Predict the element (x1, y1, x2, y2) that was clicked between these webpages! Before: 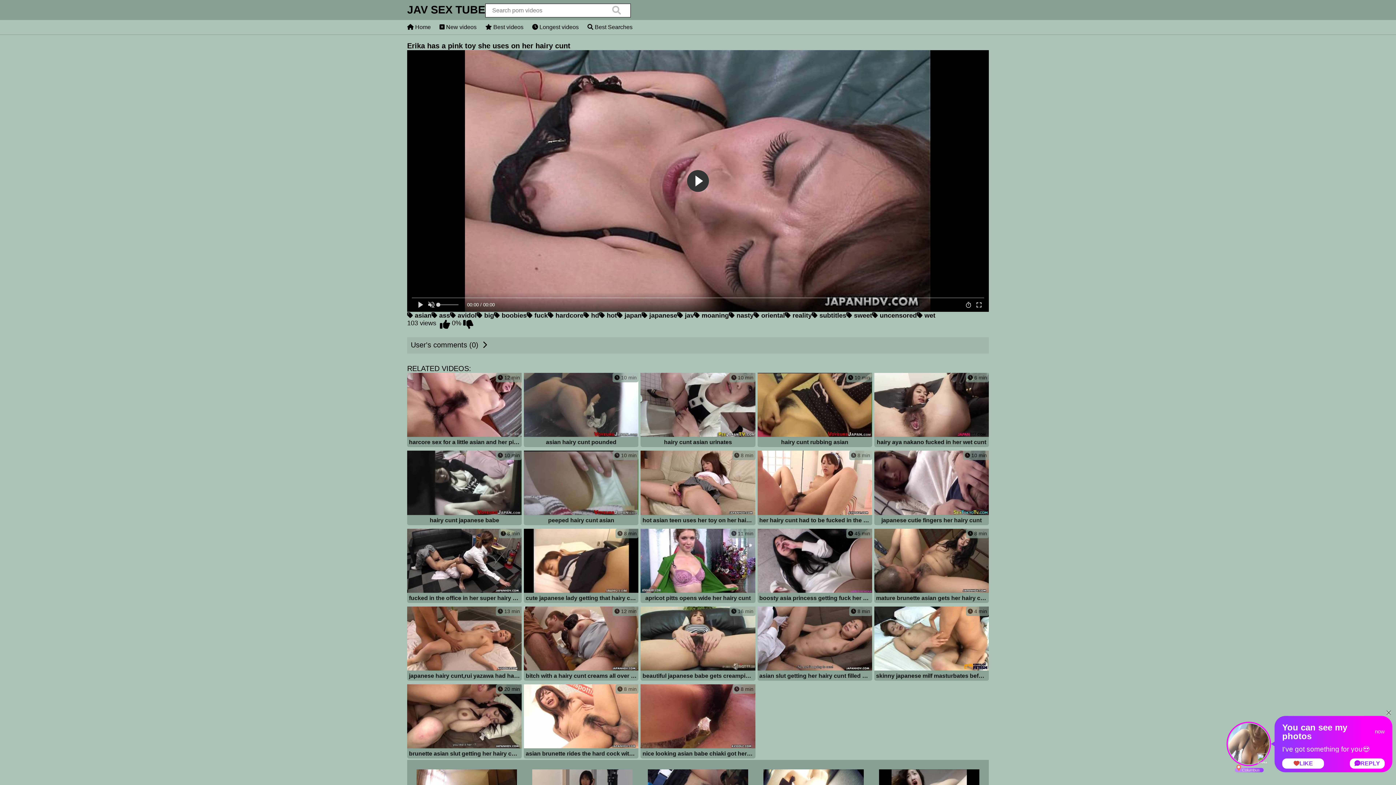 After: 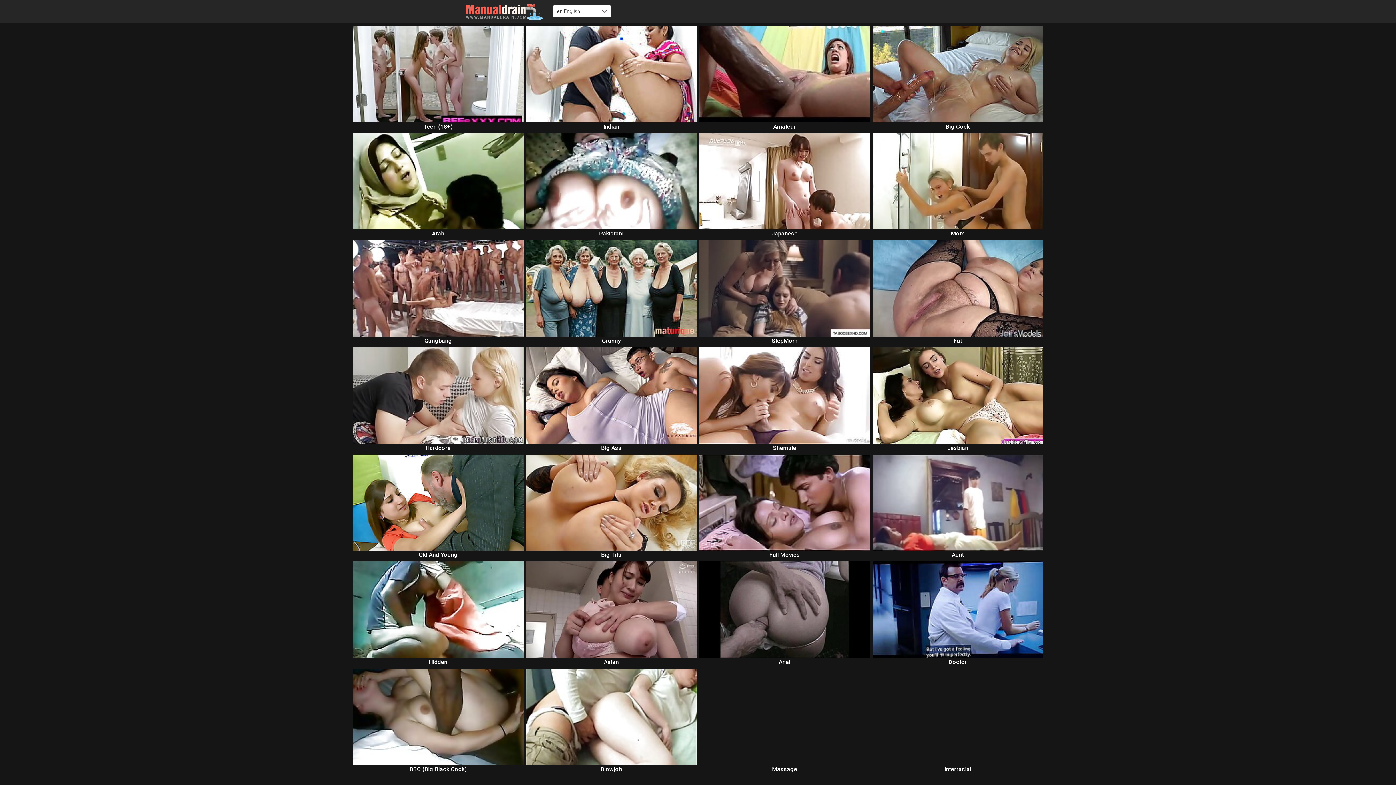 Action: bbox: (407, 606, 521, 682) label:  13 min
japanese hairy cunt,rui yazawa had hard sex,uncensored.